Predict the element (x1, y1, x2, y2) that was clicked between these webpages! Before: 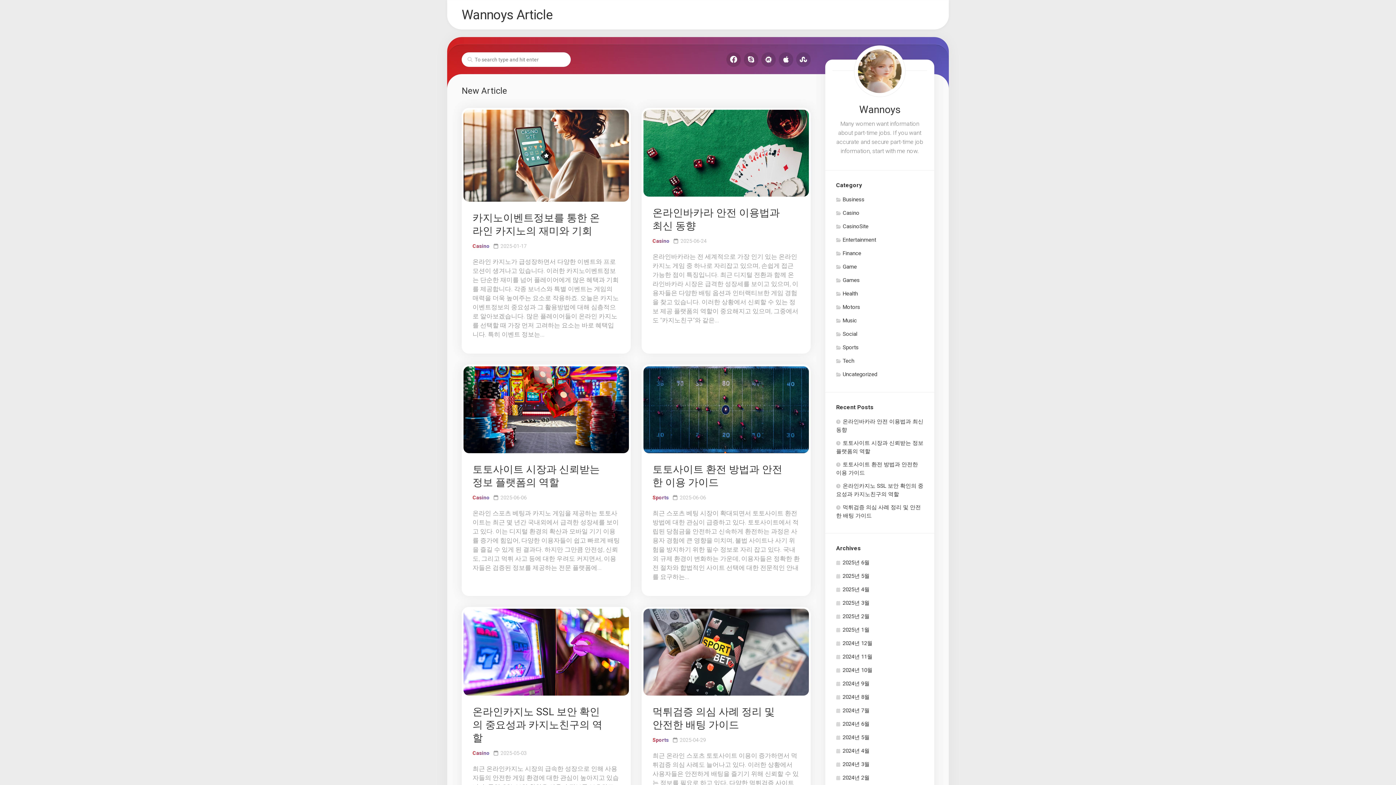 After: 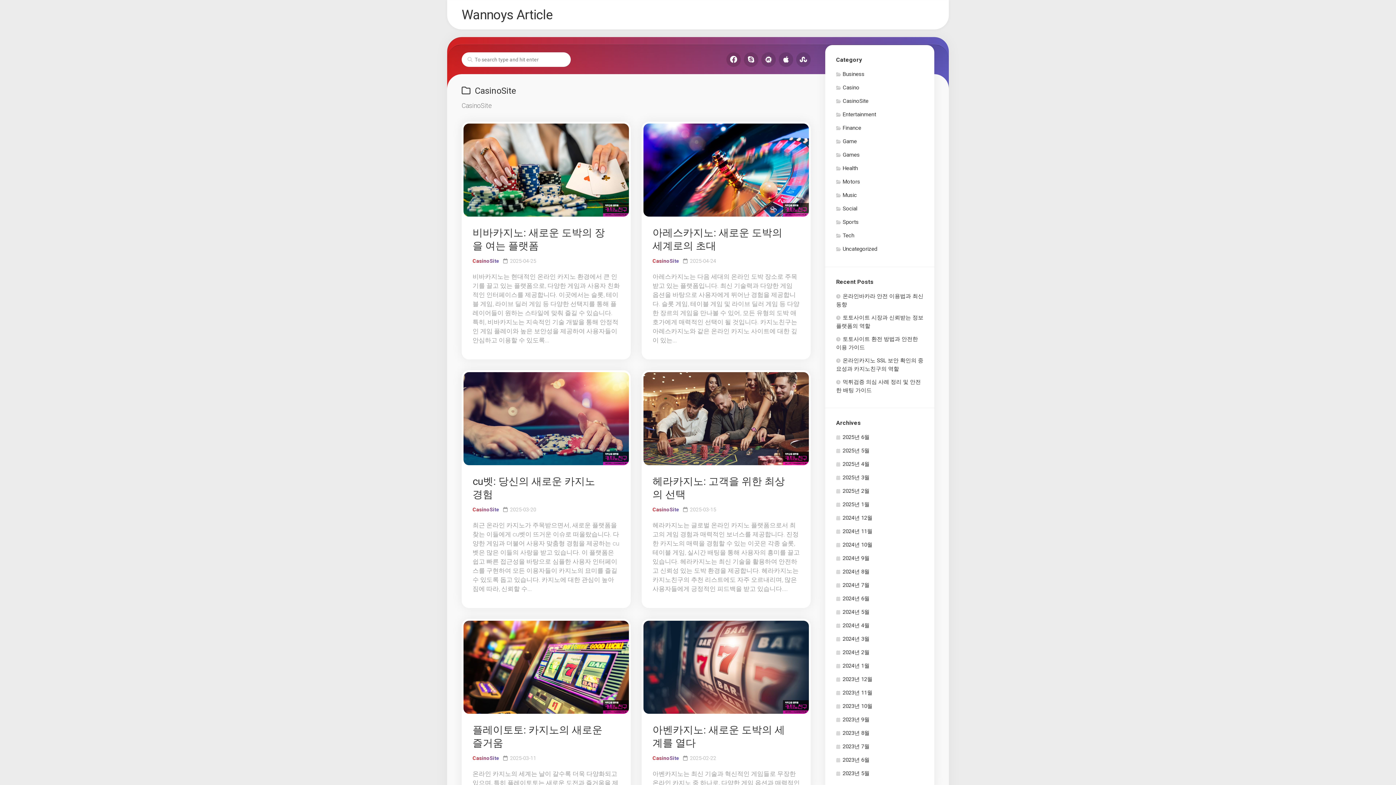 Action: bbox: (836, 223, 868, 229) label: CasinoSite